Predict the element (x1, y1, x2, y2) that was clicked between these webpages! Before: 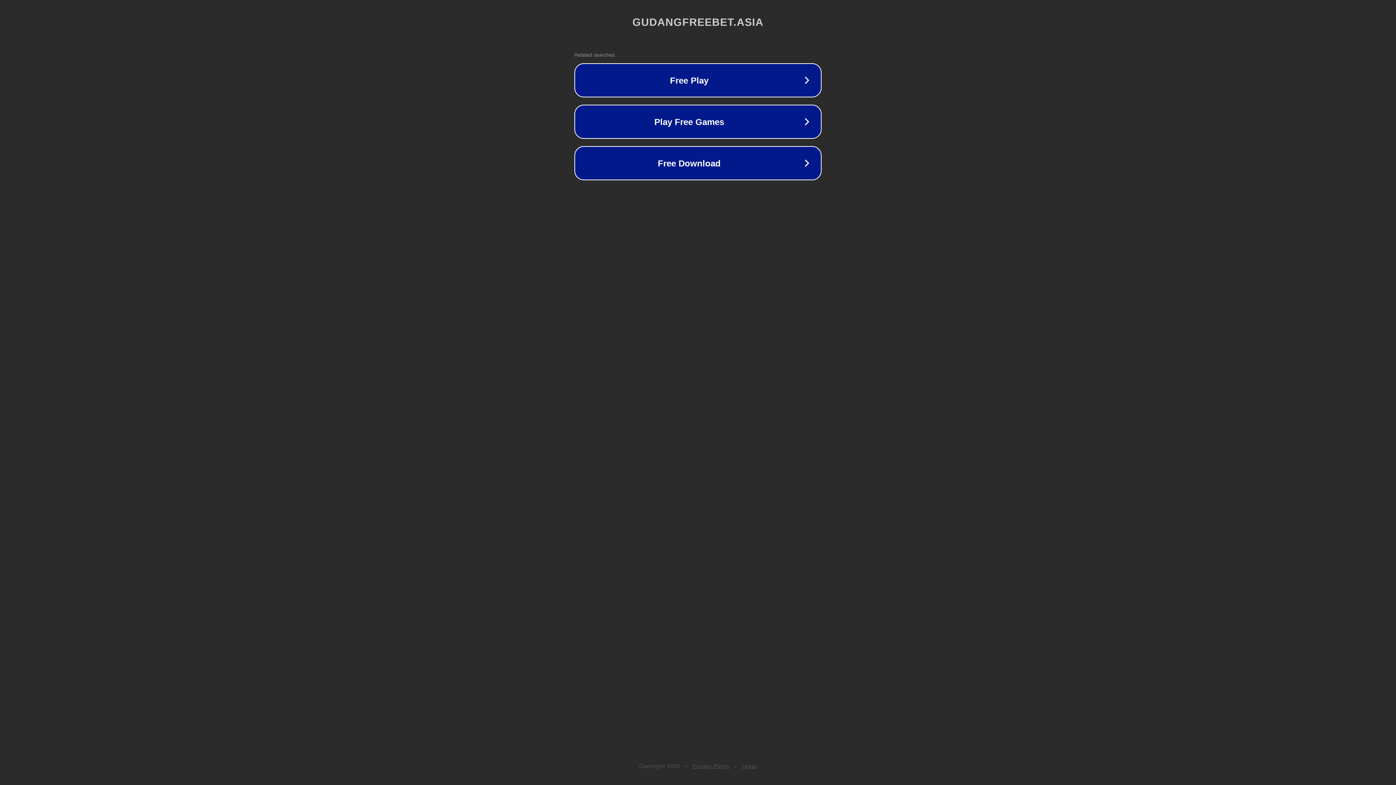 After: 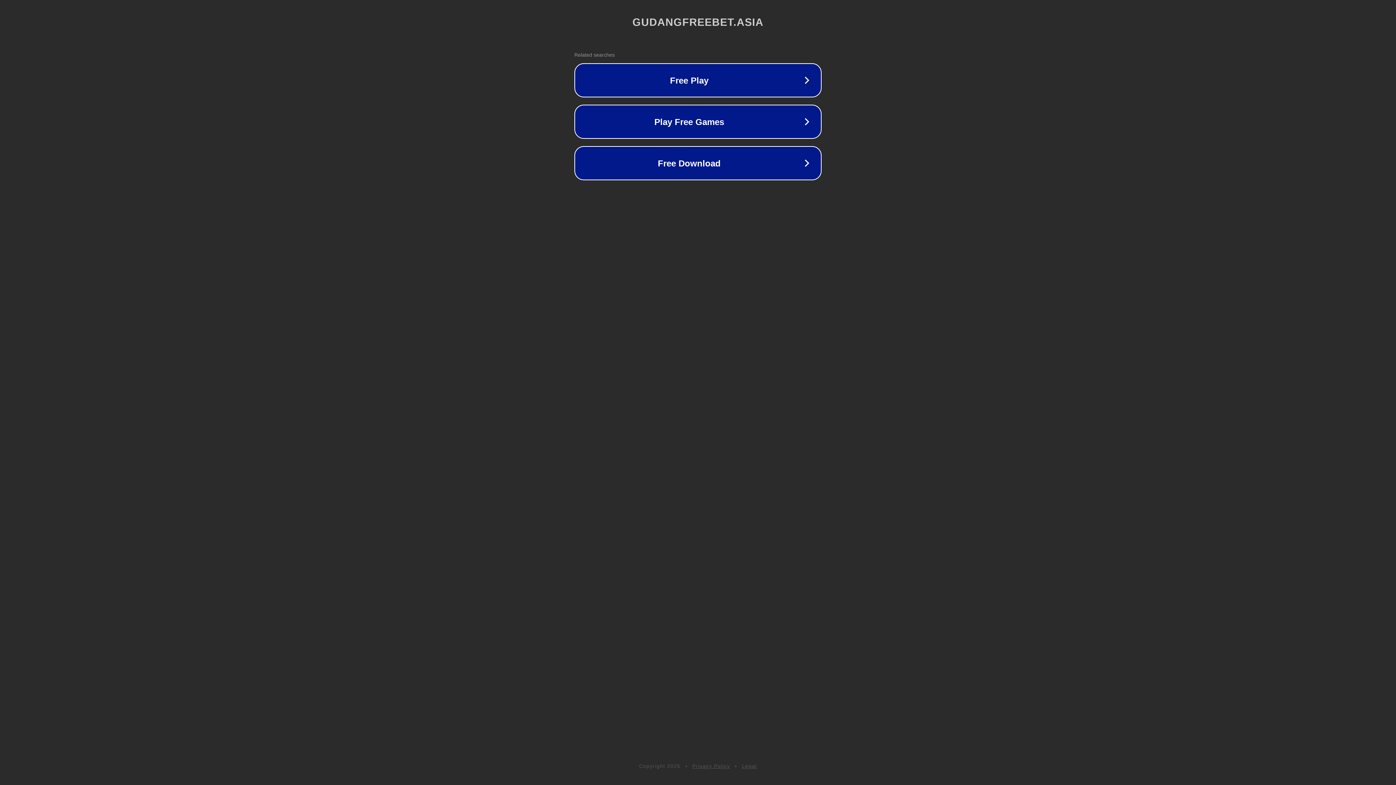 Action: bbox: (692, 763, 730, 769) label: Privacy Policy